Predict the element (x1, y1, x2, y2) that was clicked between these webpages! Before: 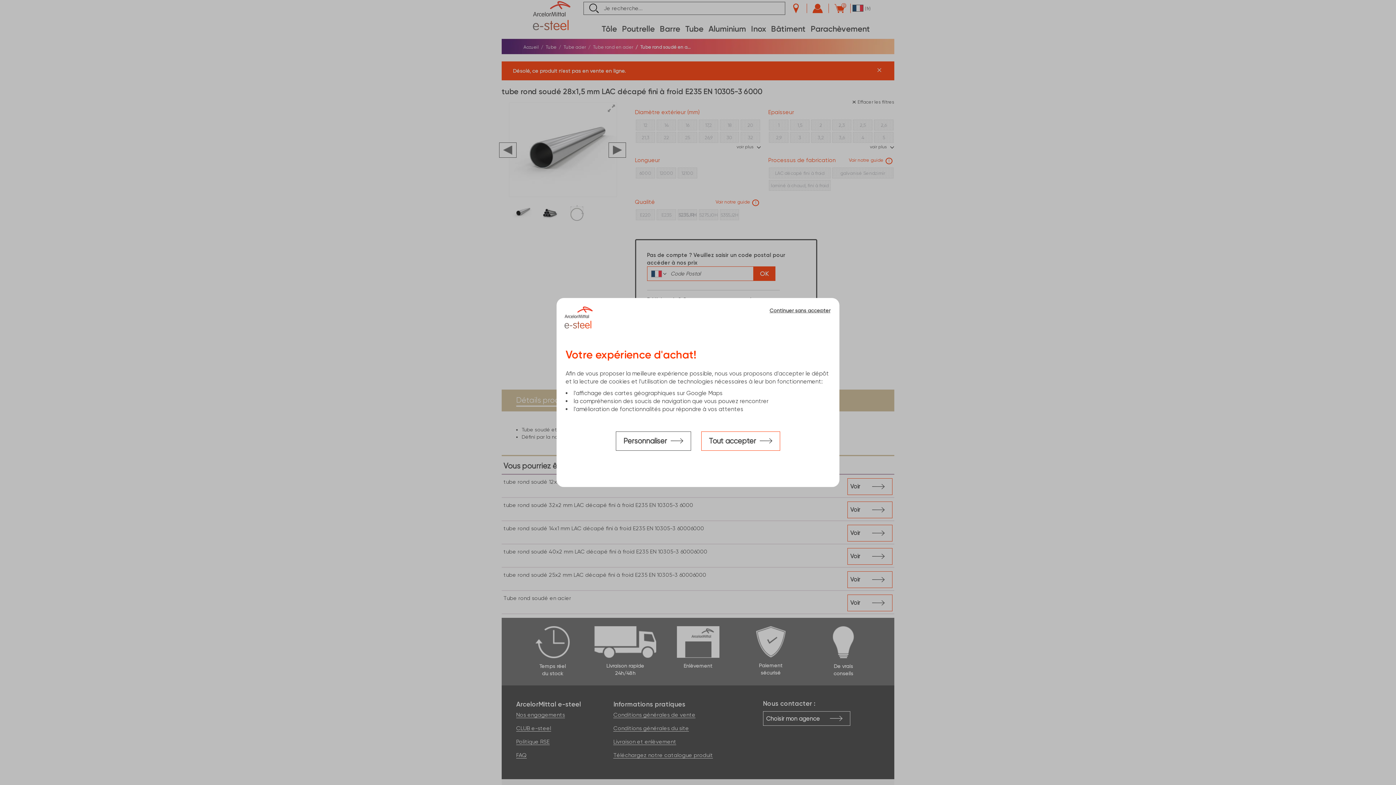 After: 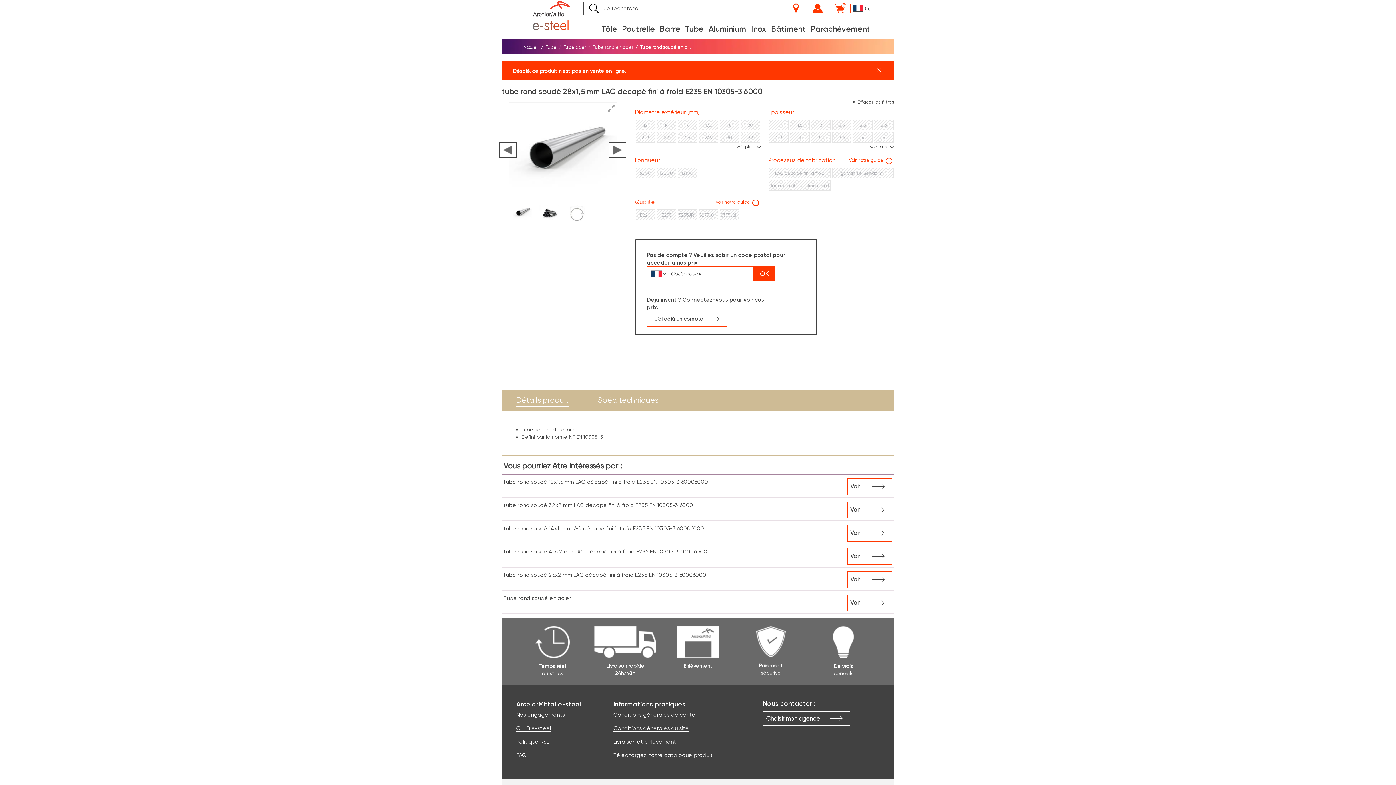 Action: label: Tout accepter bbox: (701, 431, 780, 450)